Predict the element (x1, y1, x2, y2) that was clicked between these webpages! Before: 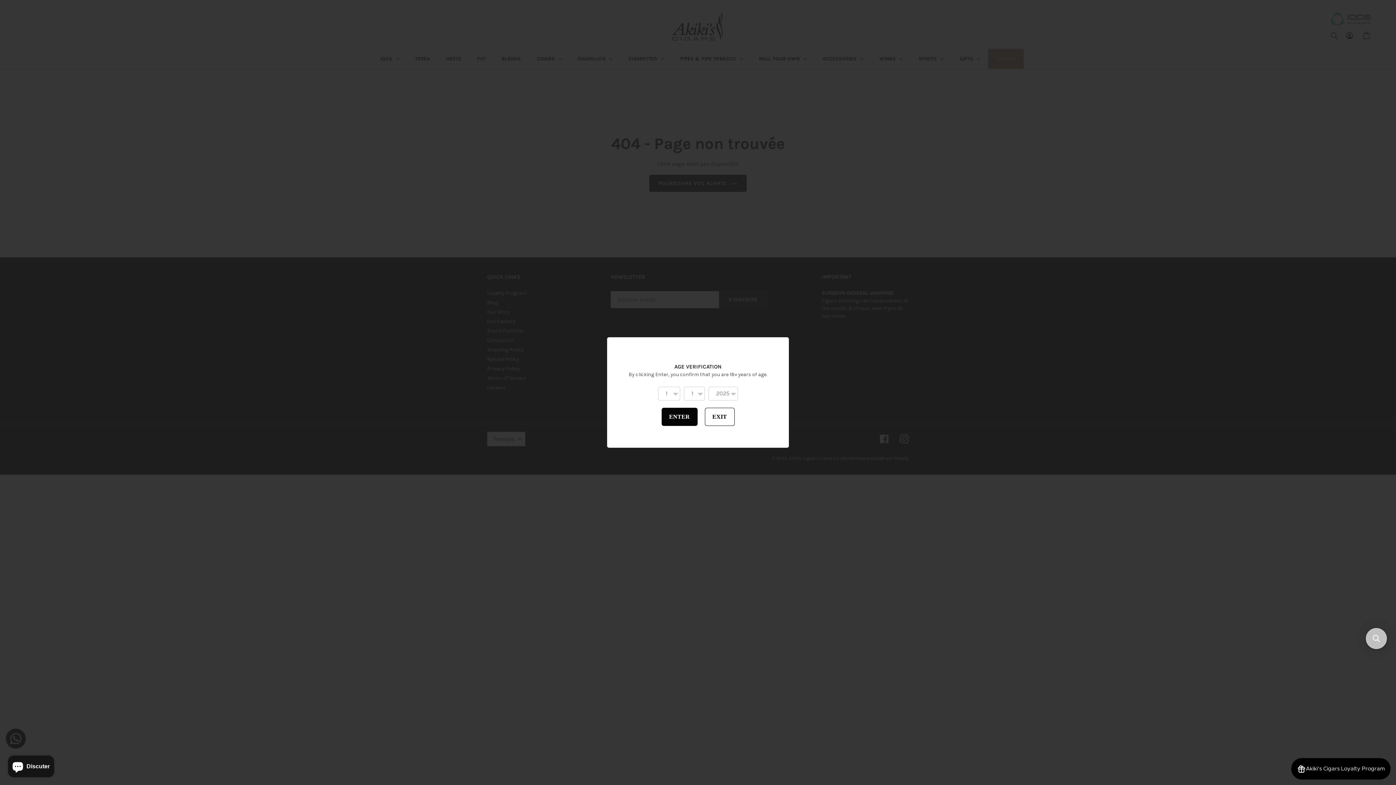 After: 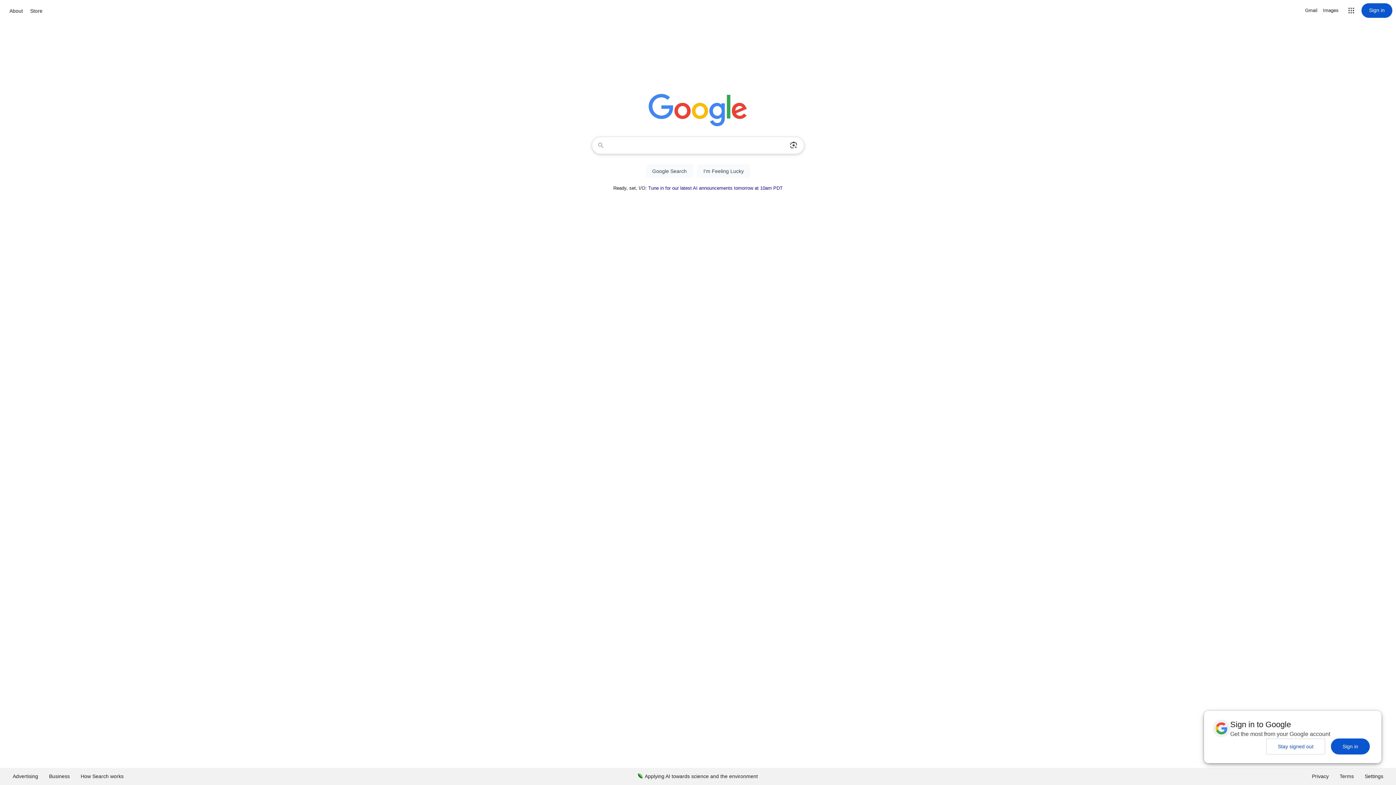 Action: bbox: (704, 408, 734, 426) label: EXIT